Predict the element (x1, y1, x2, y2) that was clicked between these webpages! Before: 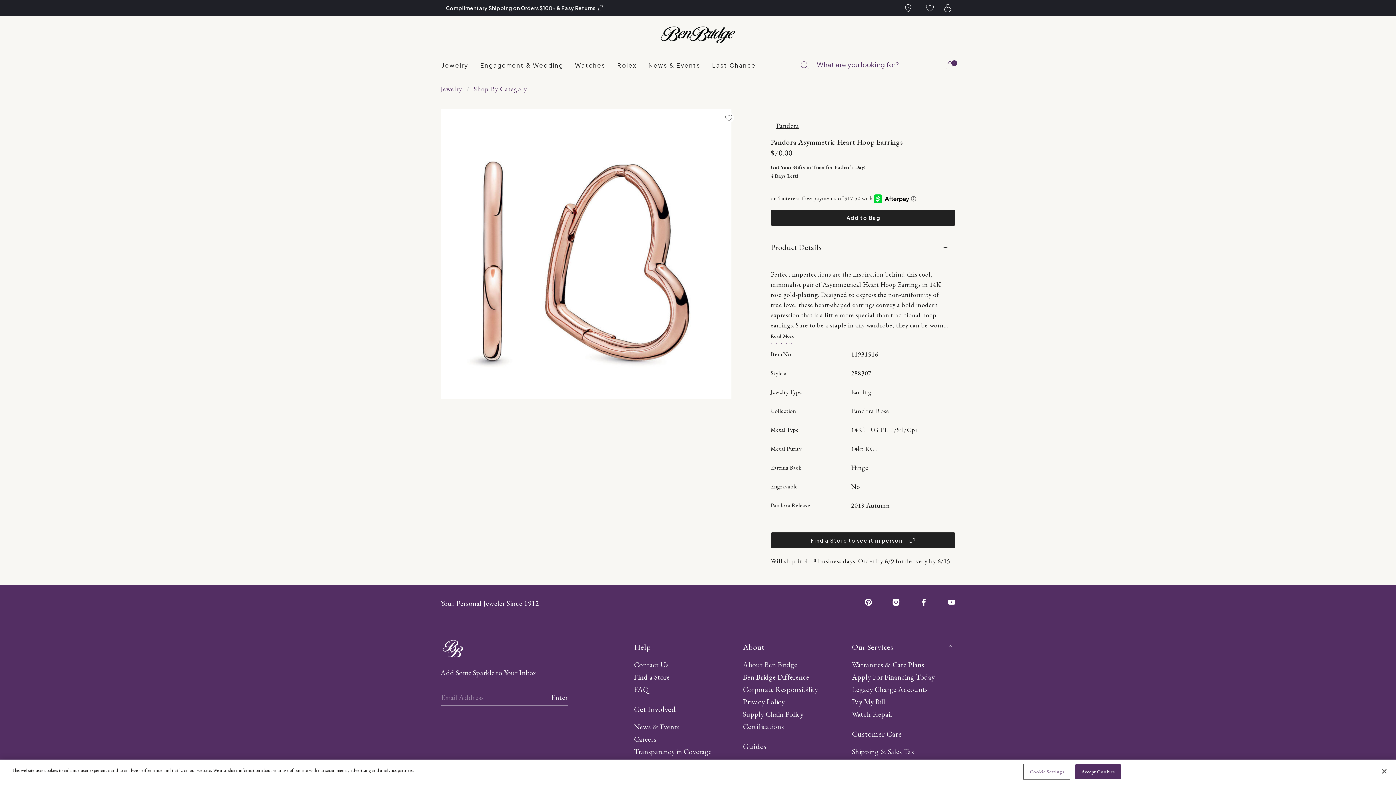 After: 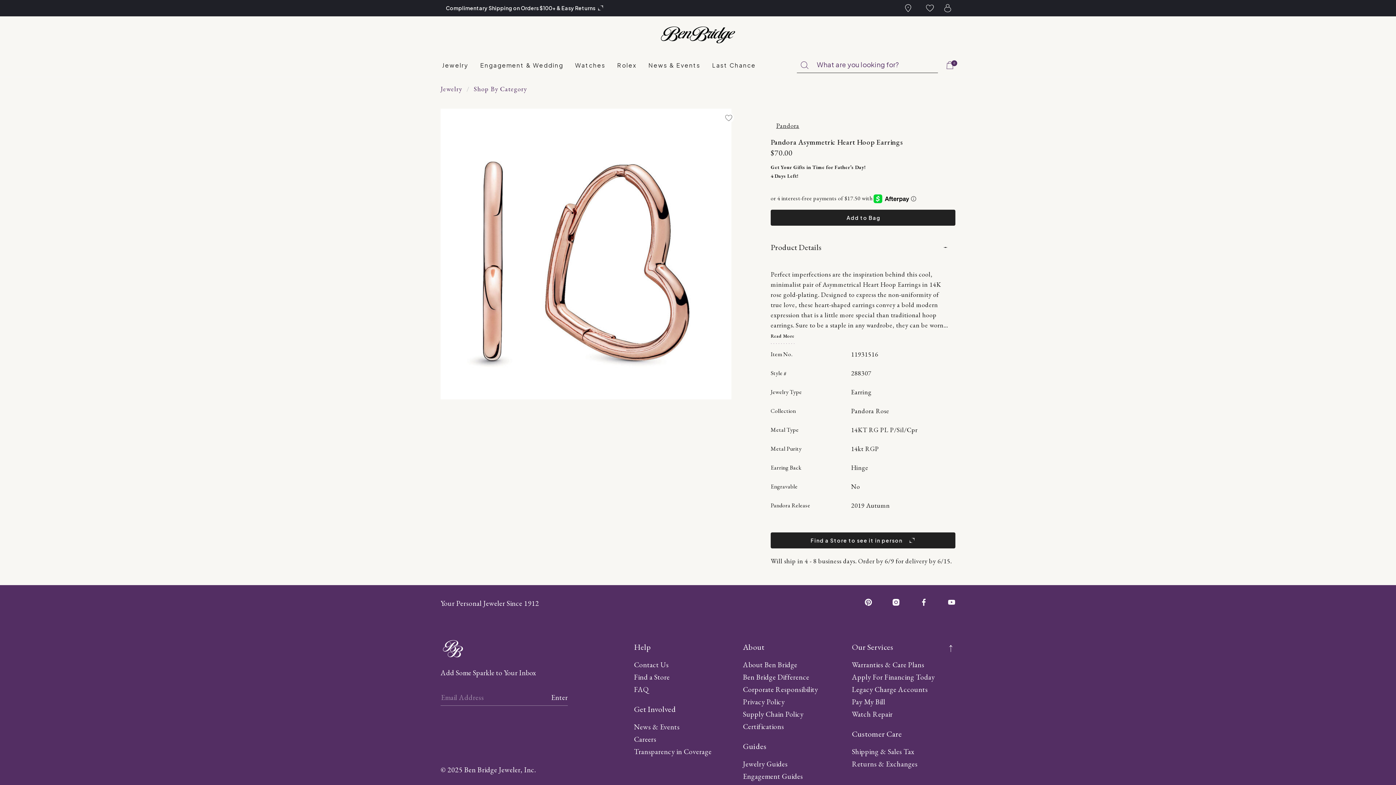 Action: label: Close bbox: (1376, 763, 1392, 779)